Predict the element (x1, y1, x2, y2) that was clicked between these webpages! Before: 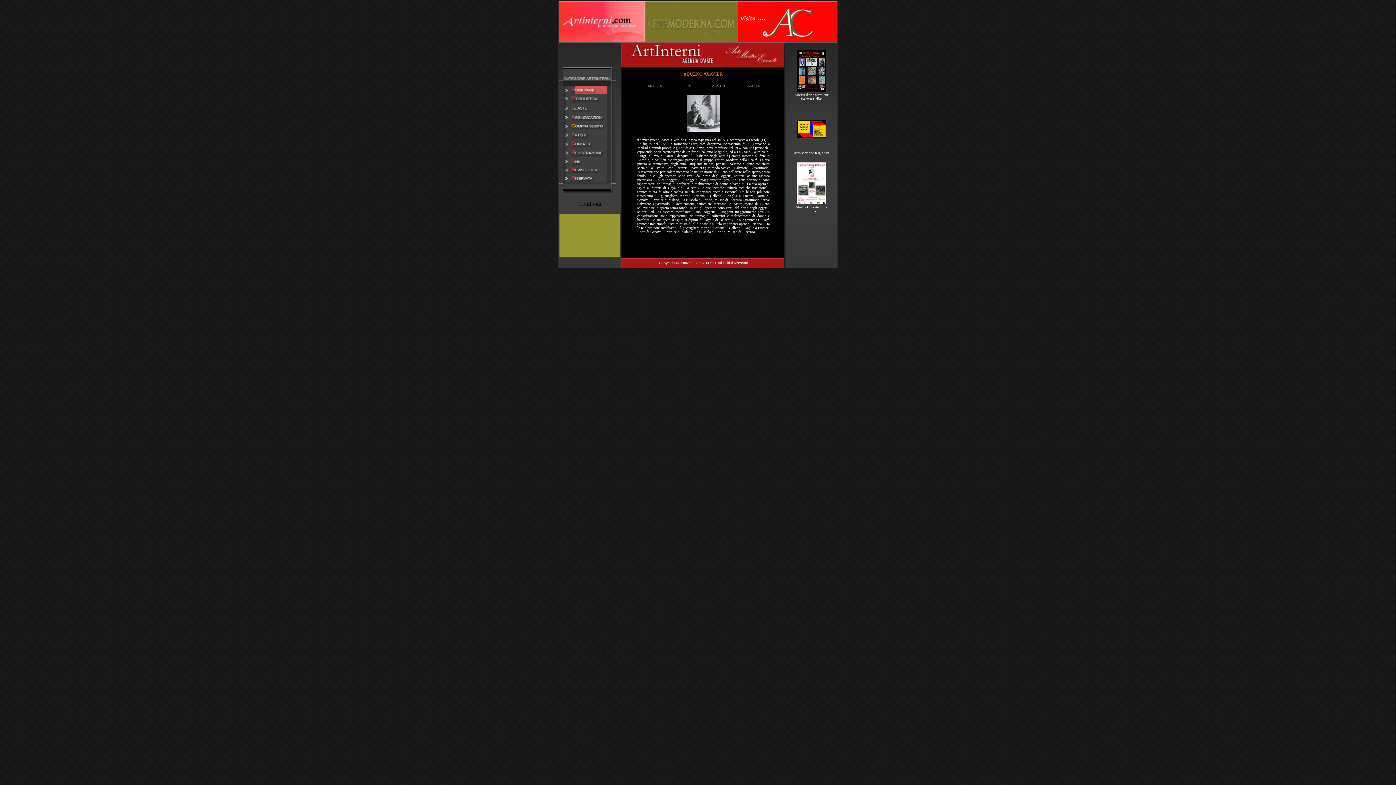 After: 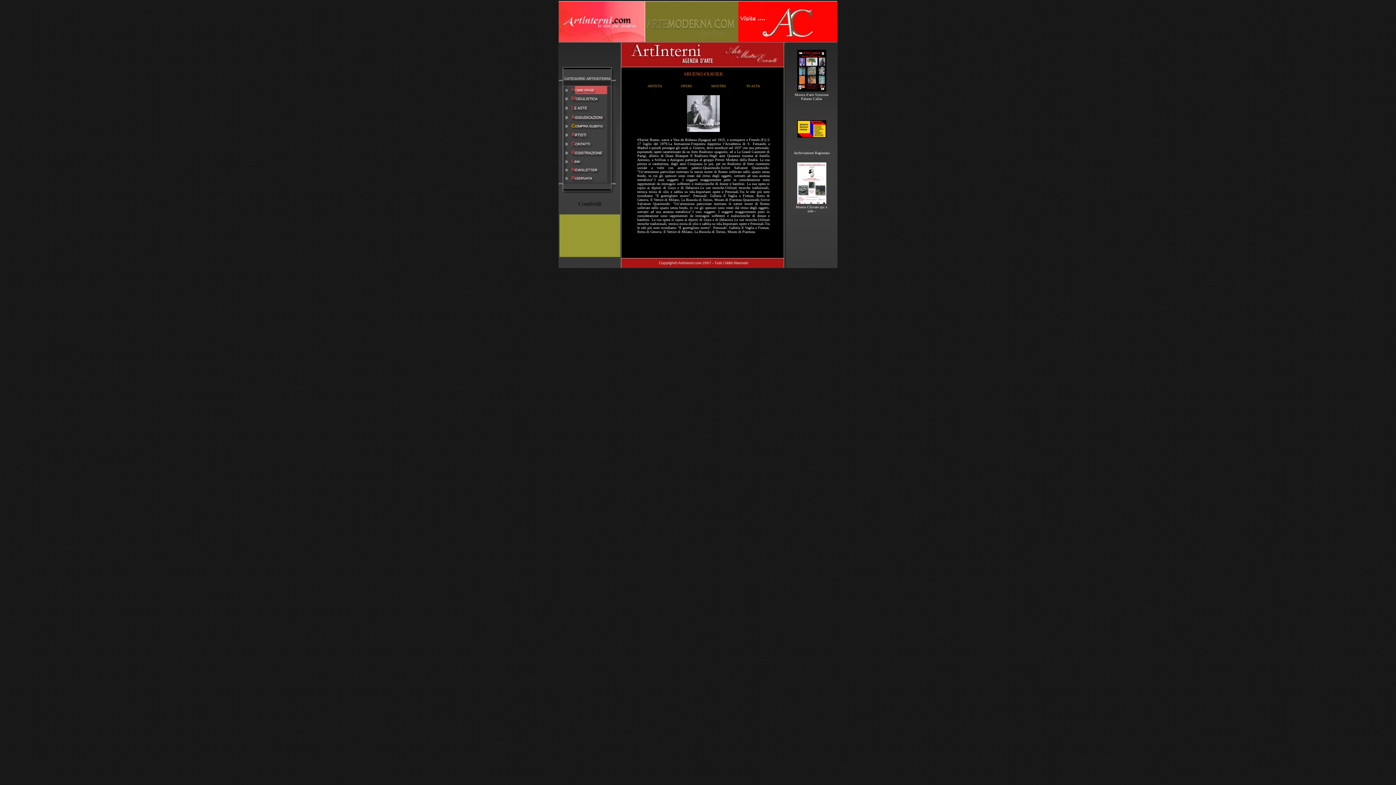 Action: label: Archiviazione Ragionata bbox: (794, 149, 829, 155)